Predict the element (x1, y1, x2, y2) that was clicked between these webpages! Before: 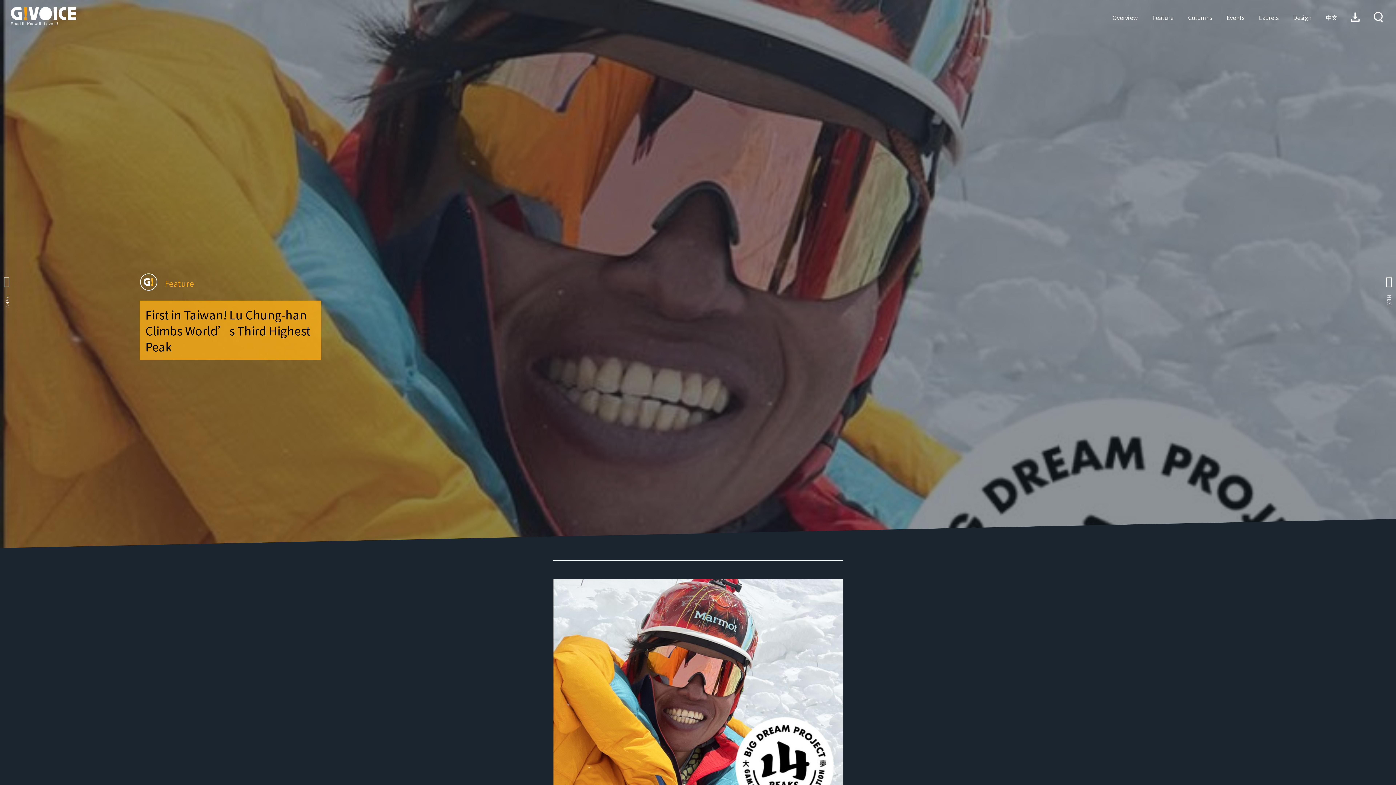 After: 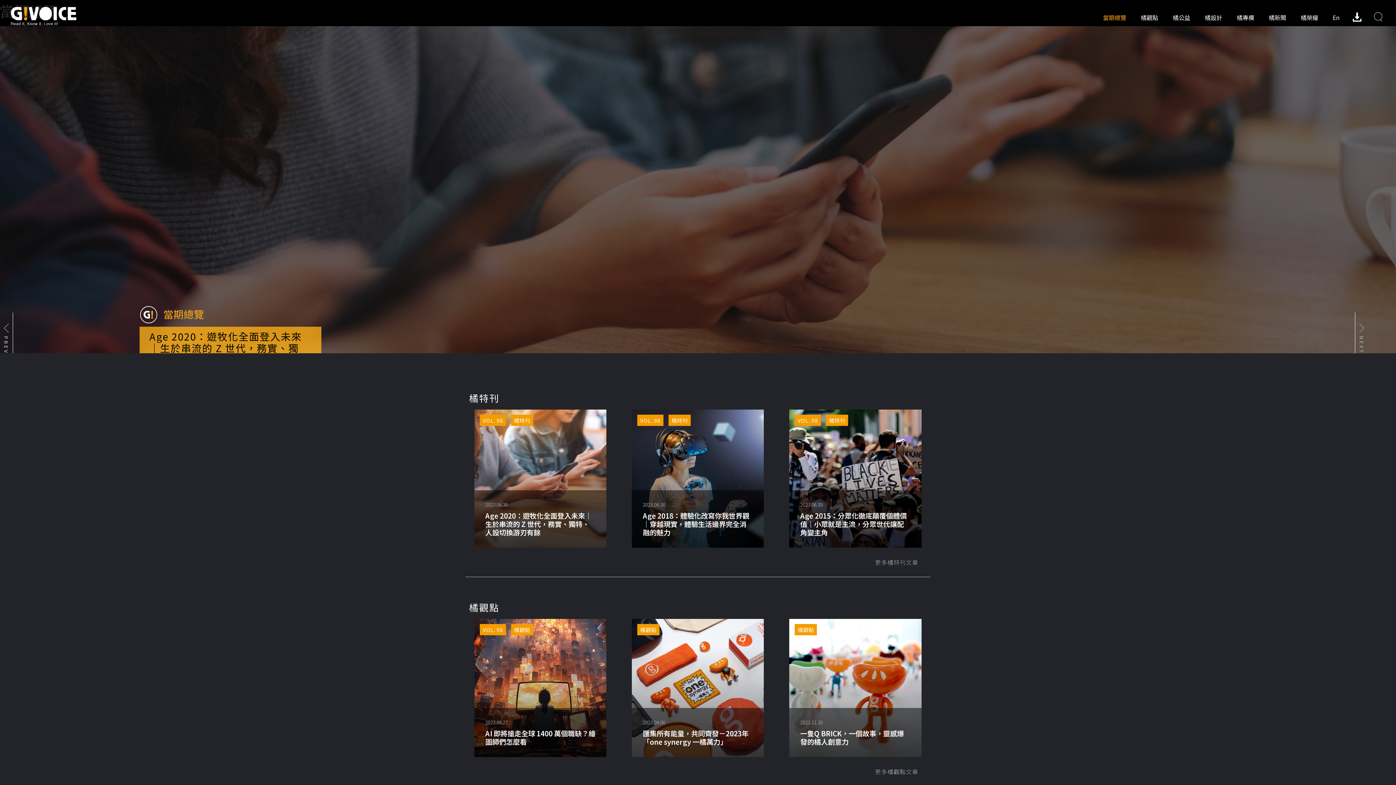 Action: bbox: (1318, 9, 1345, 25) label: 中文